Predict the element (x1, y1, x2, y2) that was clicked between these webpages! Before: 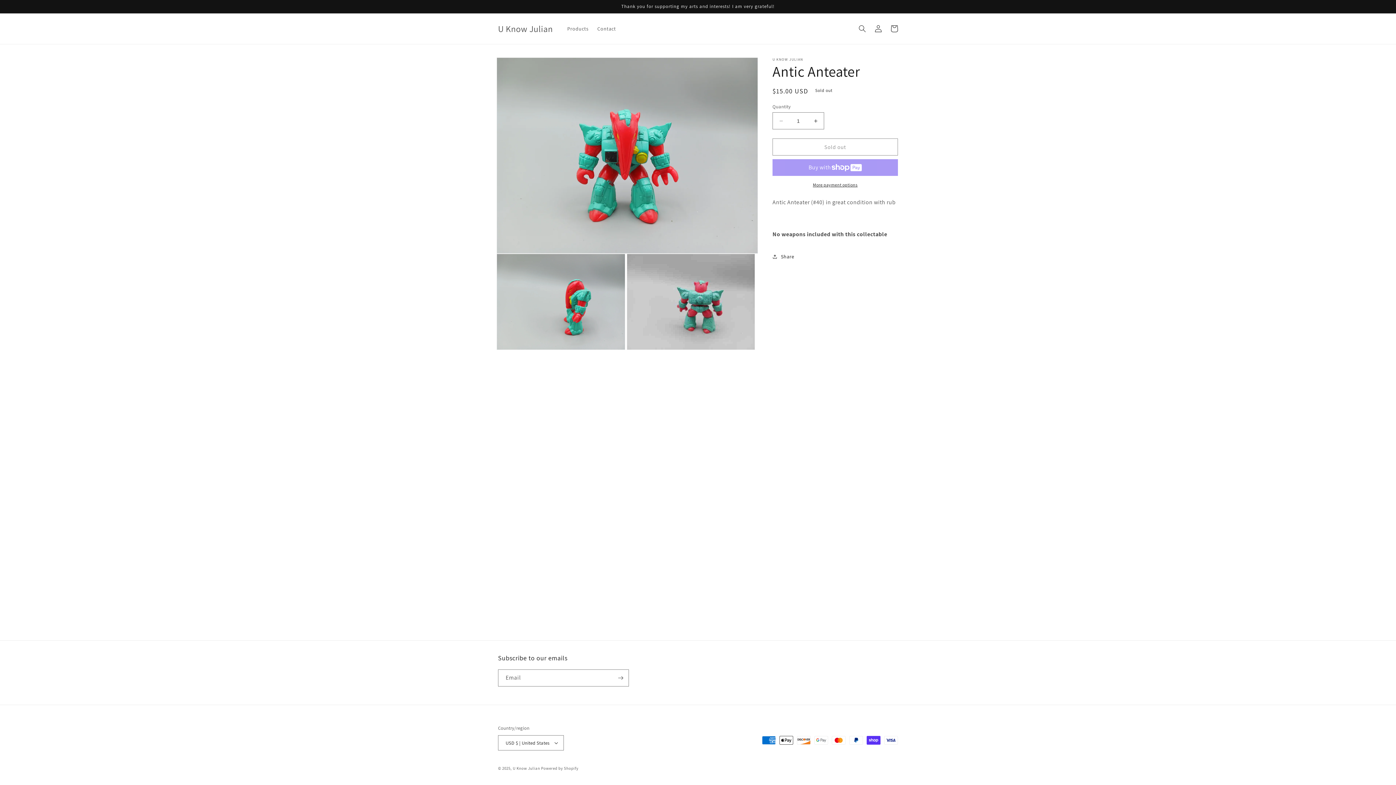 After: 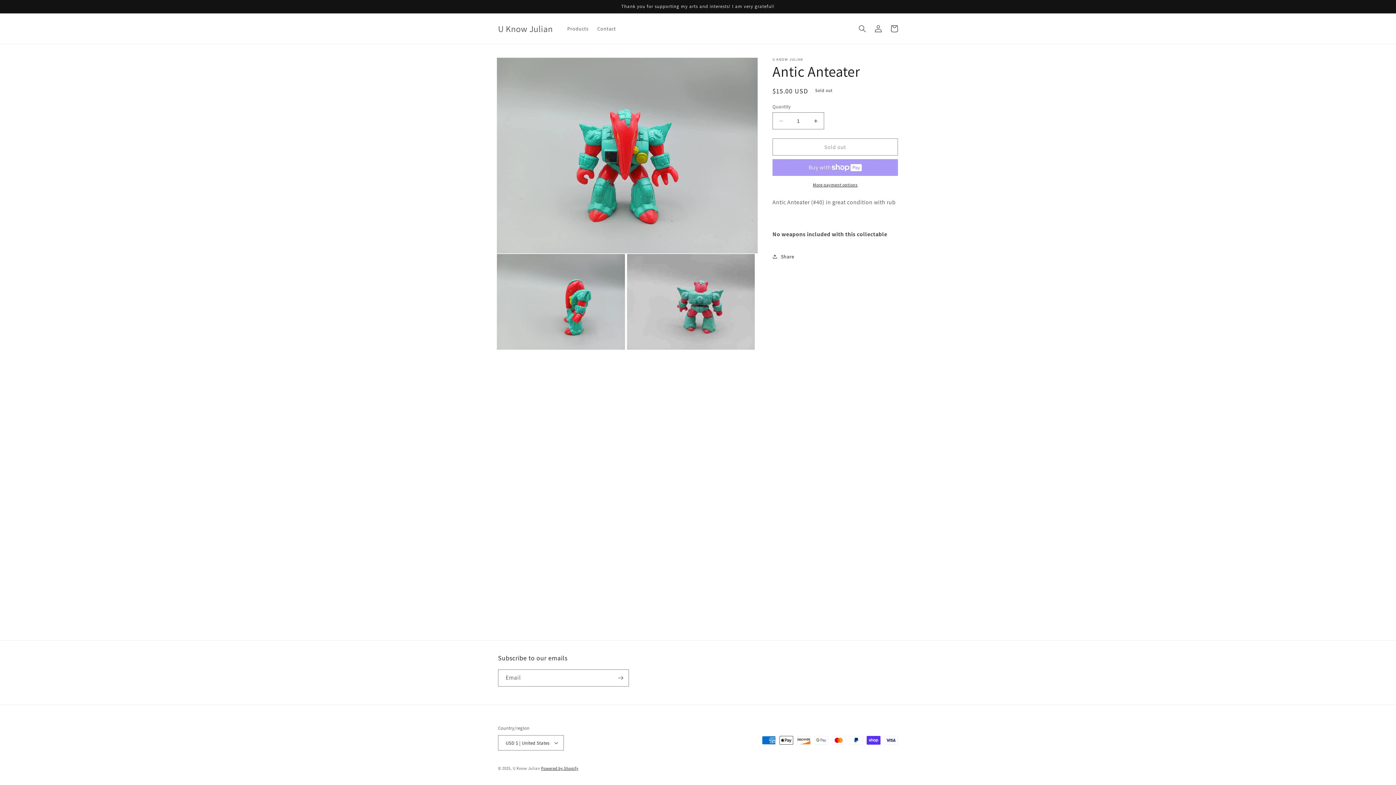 Action: bbox: (541, 766, 578, 771) label: Powered by Shopify